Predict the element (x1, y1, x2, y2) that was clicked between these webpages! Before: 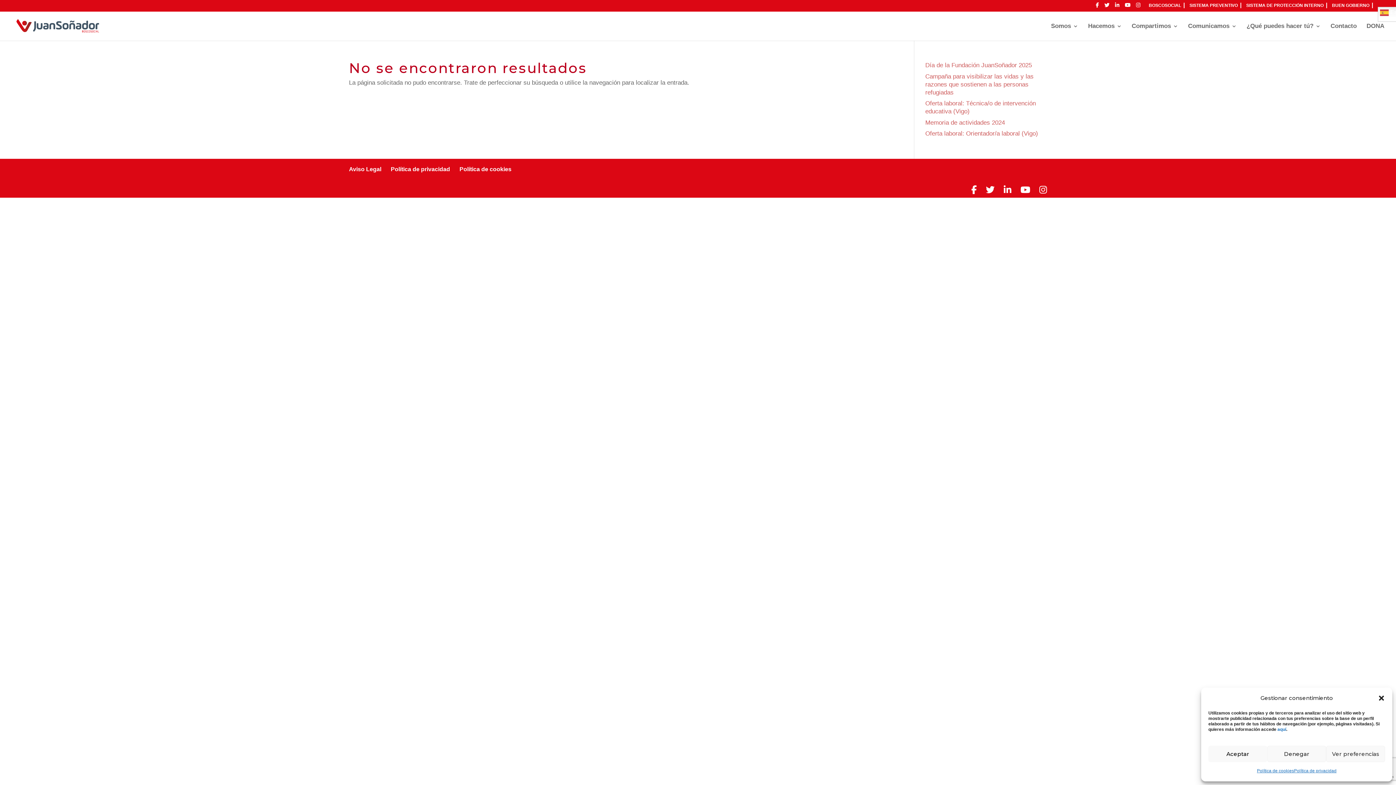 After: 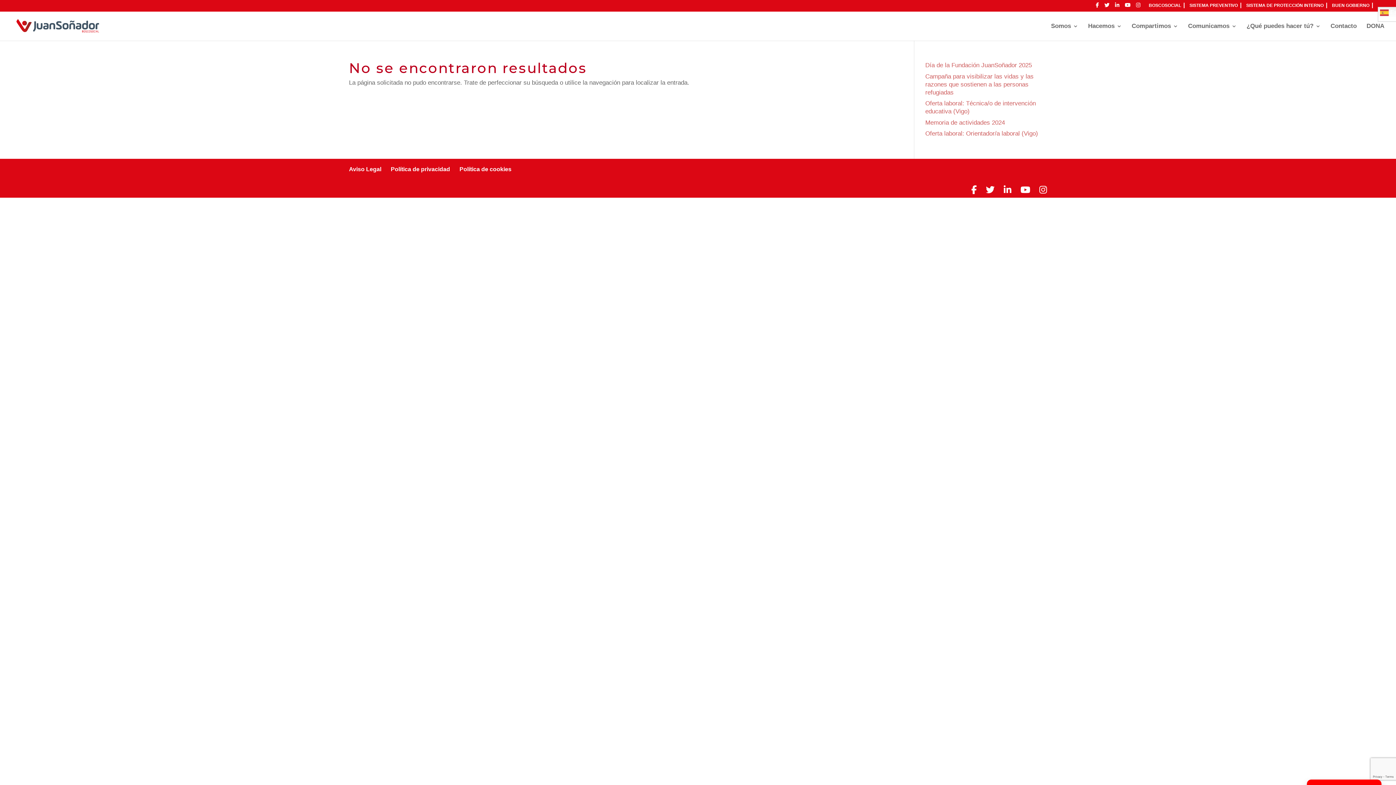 Action: label: Cerrar ventana bbox: (1378, 694, 1385, 702)